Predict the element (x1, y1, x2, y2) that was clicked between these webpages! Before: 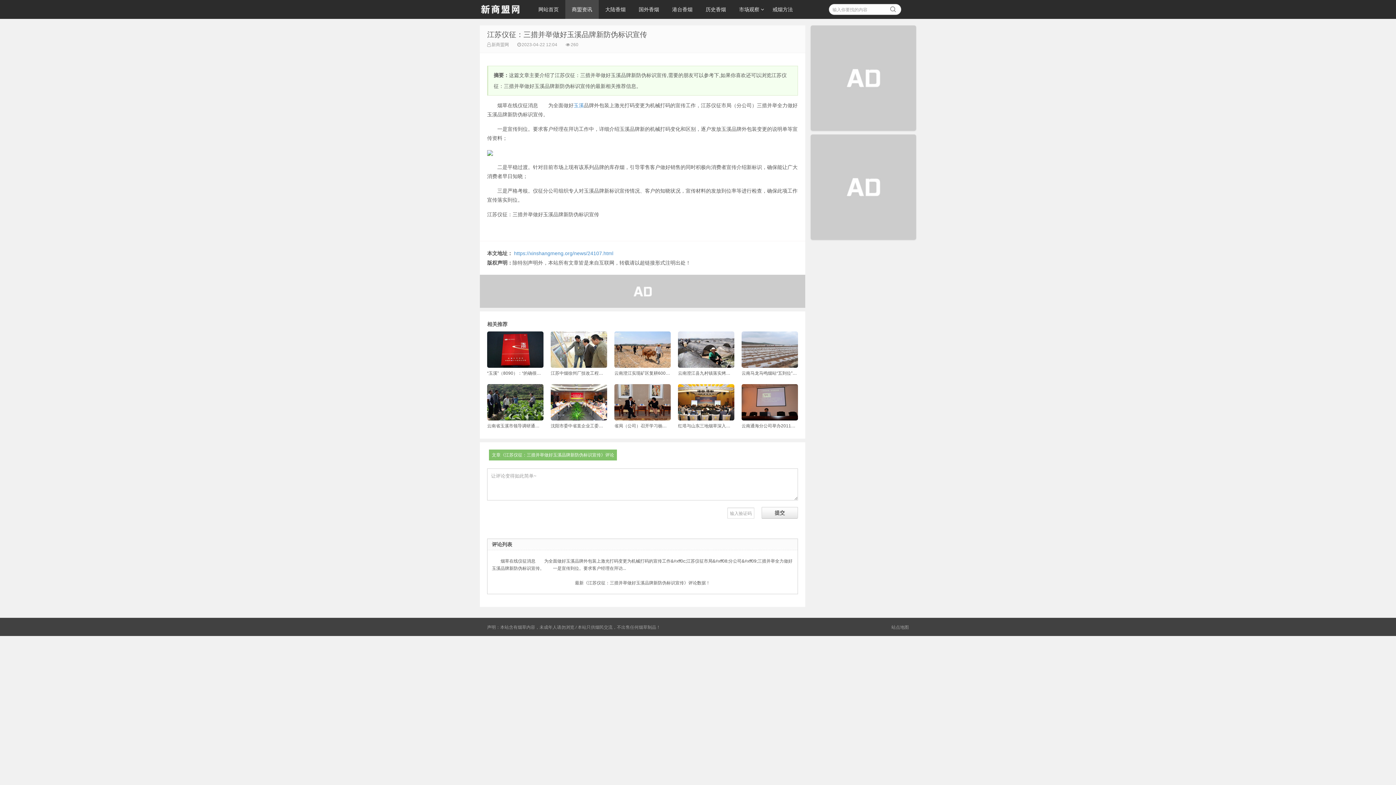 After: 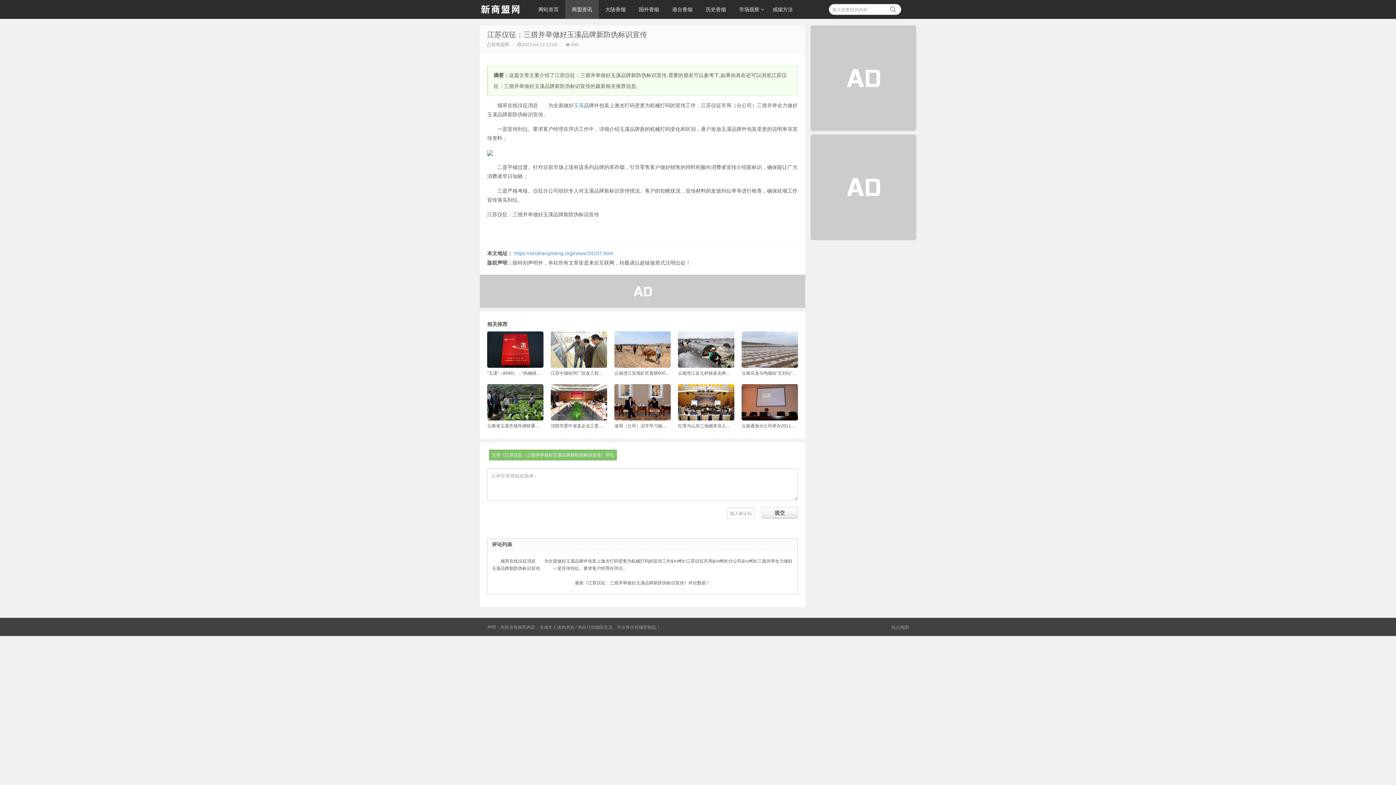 Action: bbox: (810, 25, 916, 130)